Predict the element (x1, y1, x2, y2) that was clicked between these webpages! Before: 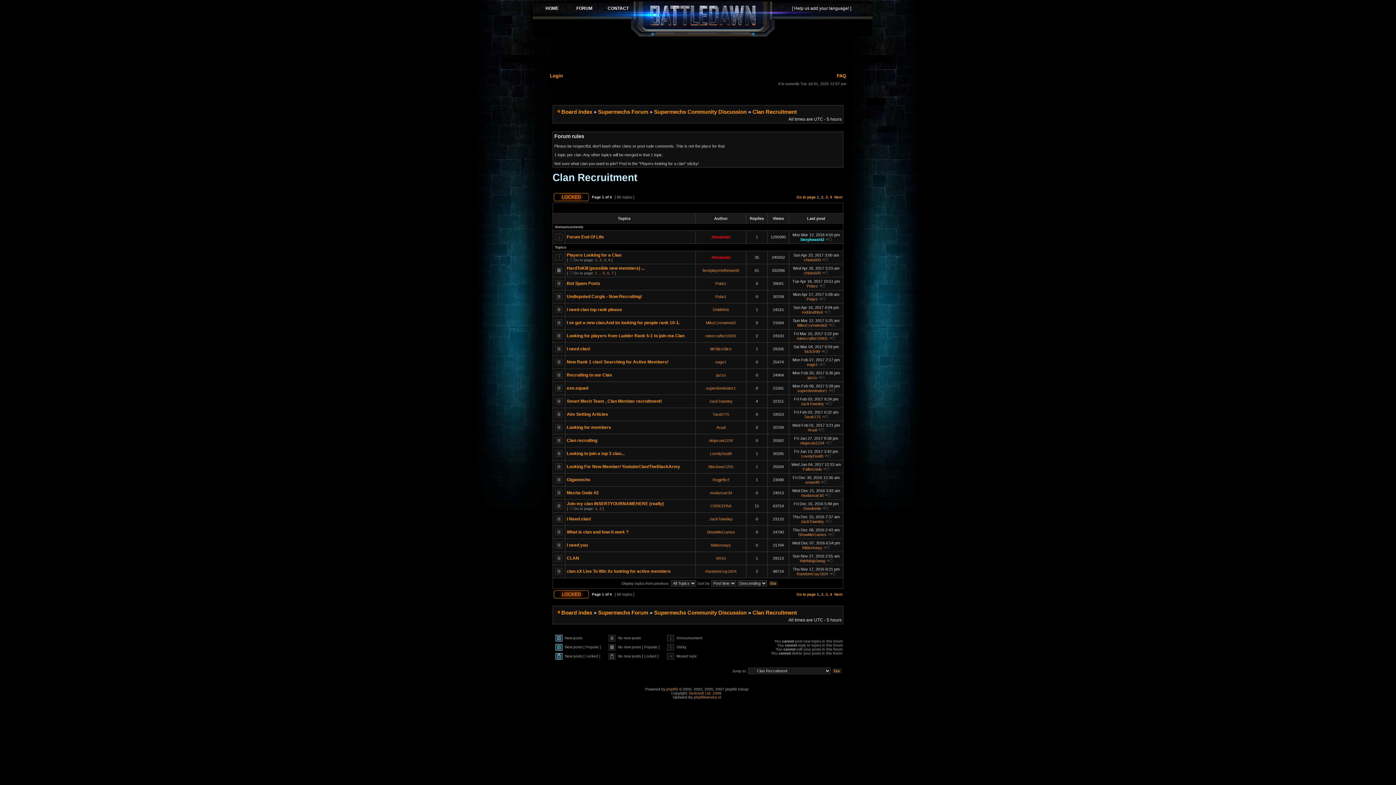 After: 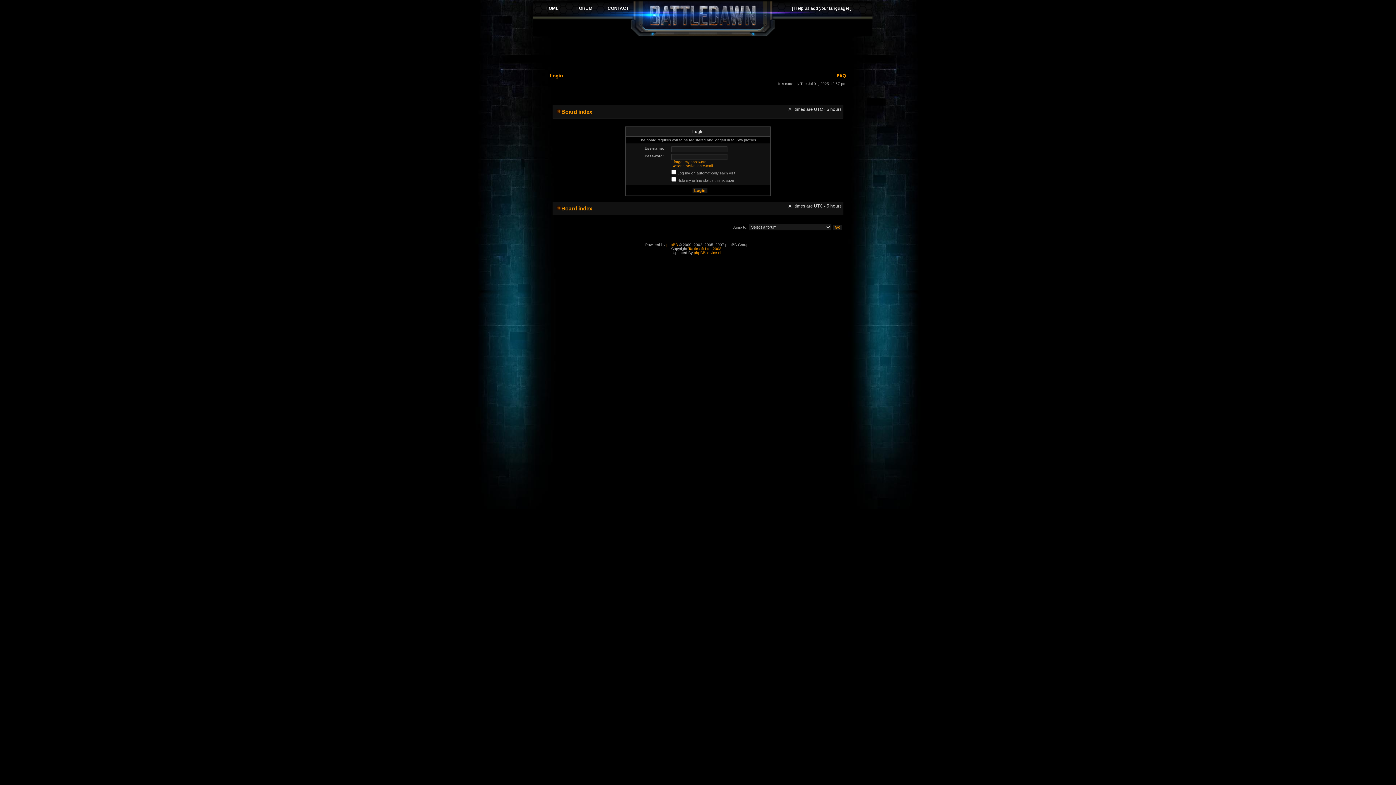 Action: bbox: (805, 480, 819, 484) label: xman49